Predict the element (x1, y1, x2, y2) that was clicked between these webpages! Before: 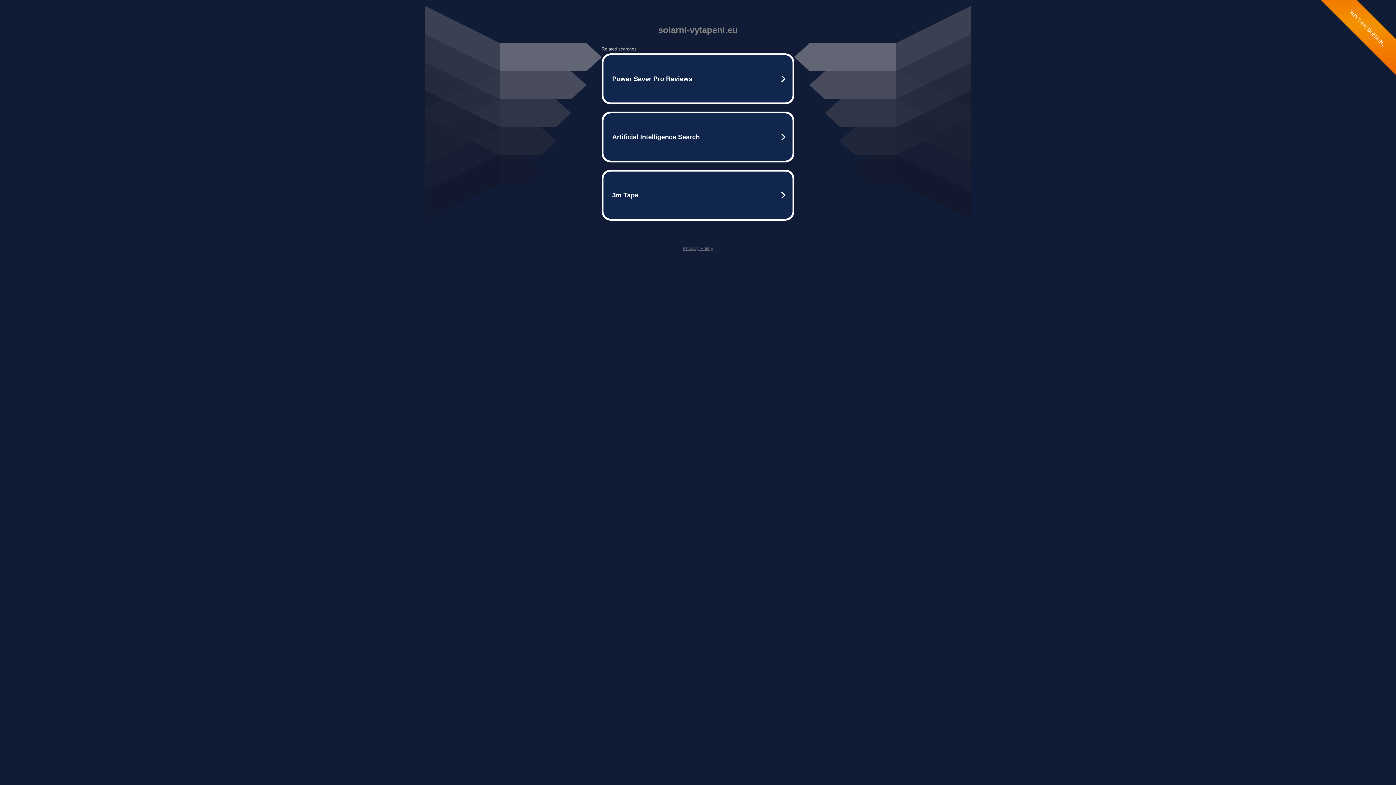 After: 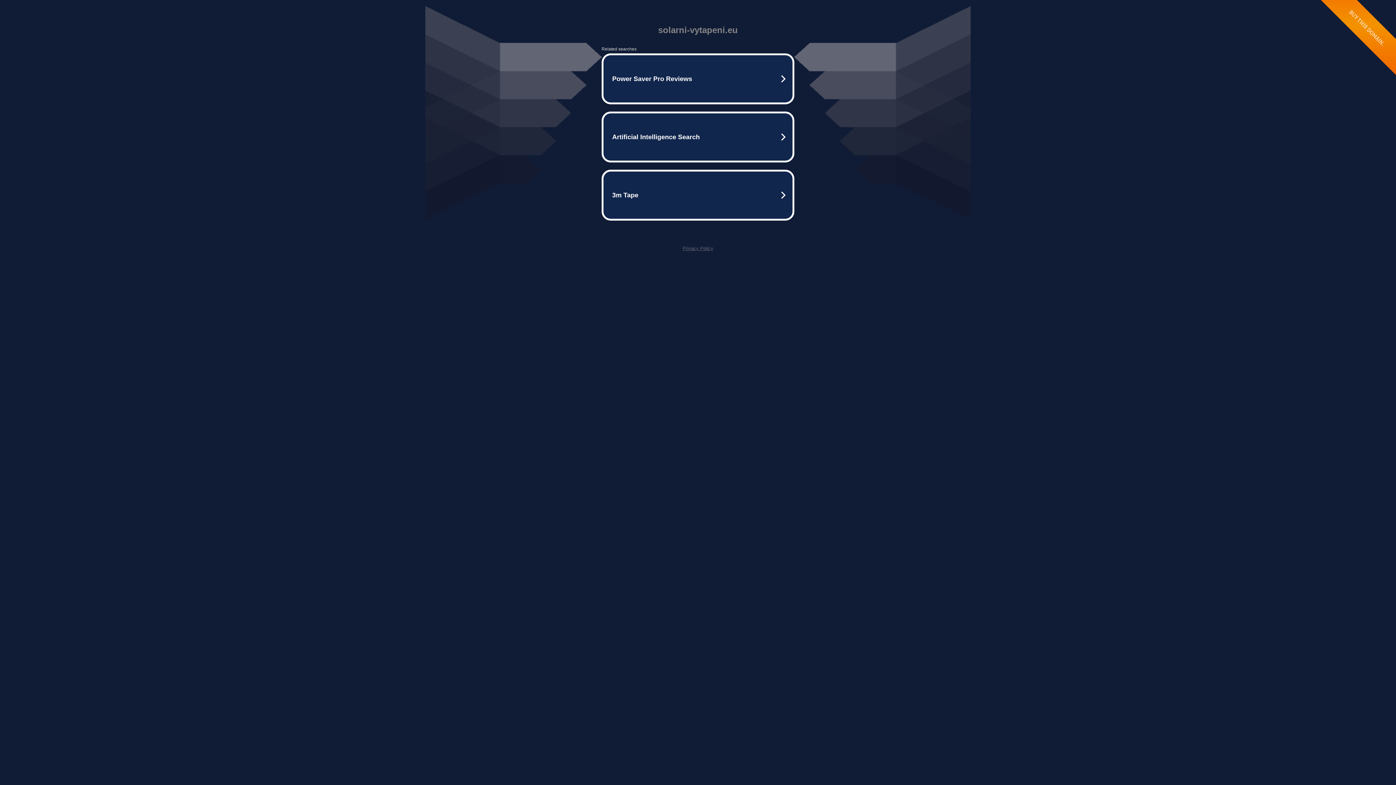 Action: label: Privacy Policy bbox: (682, 245, 713, 251)